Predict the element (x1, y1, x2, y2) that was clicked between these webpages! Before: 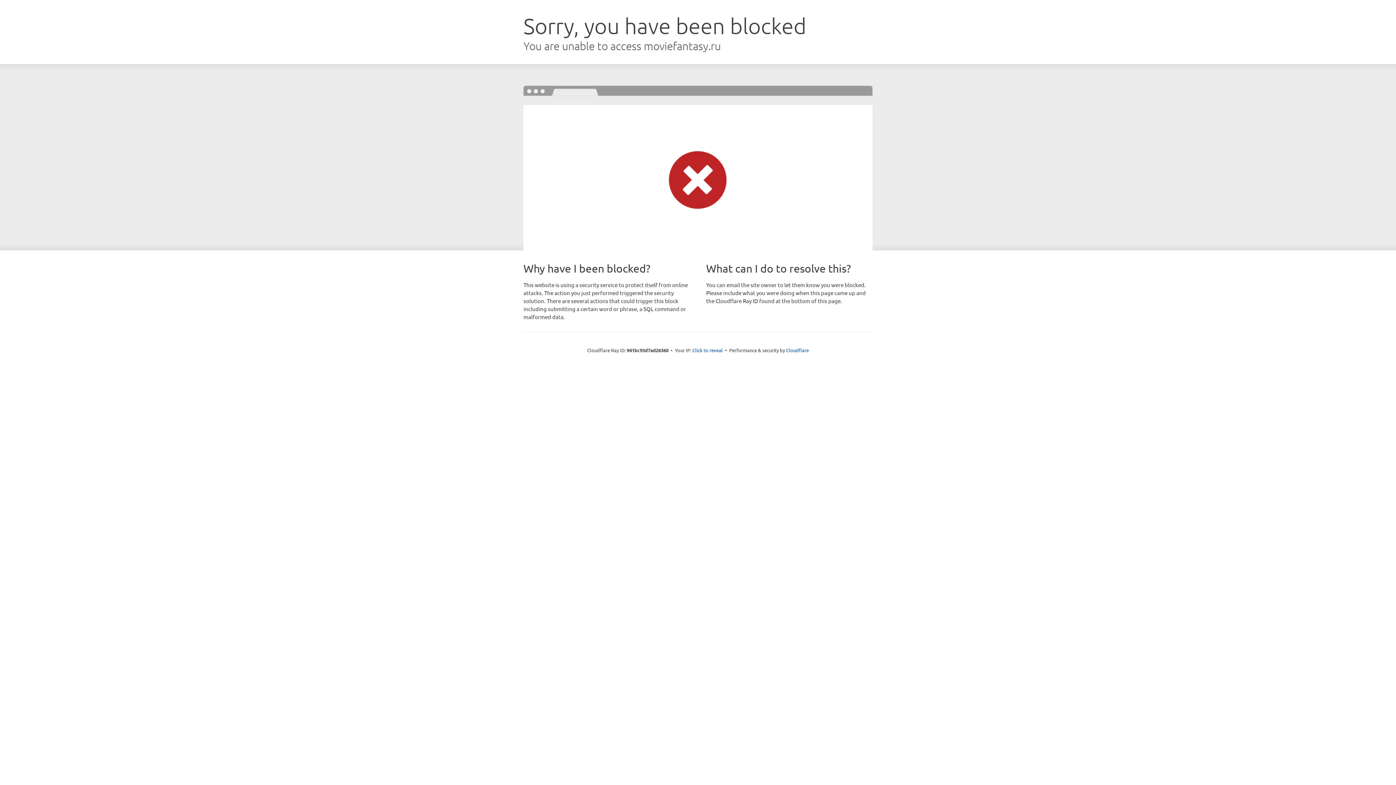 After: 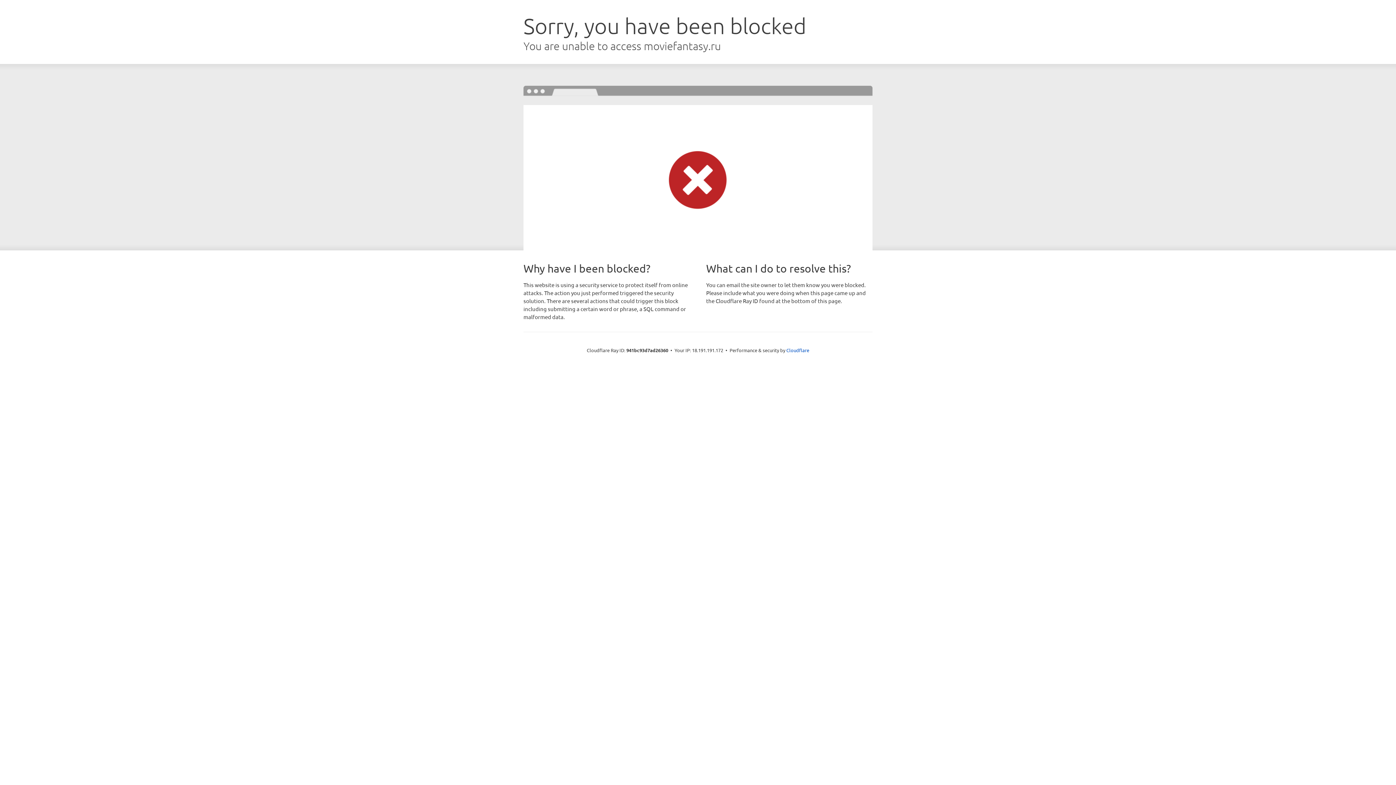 Action: label: Click to reveal bbox: (692, 346, 723, 353)